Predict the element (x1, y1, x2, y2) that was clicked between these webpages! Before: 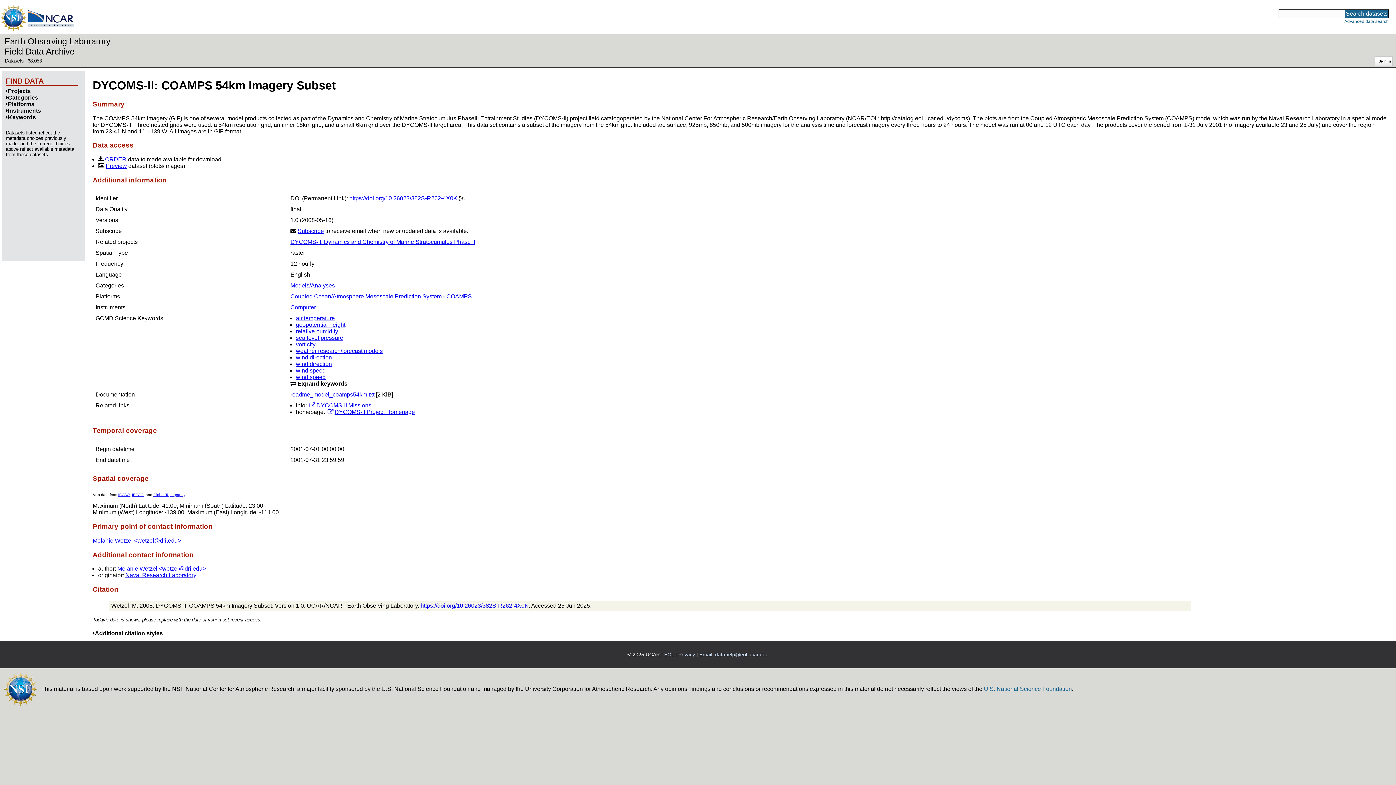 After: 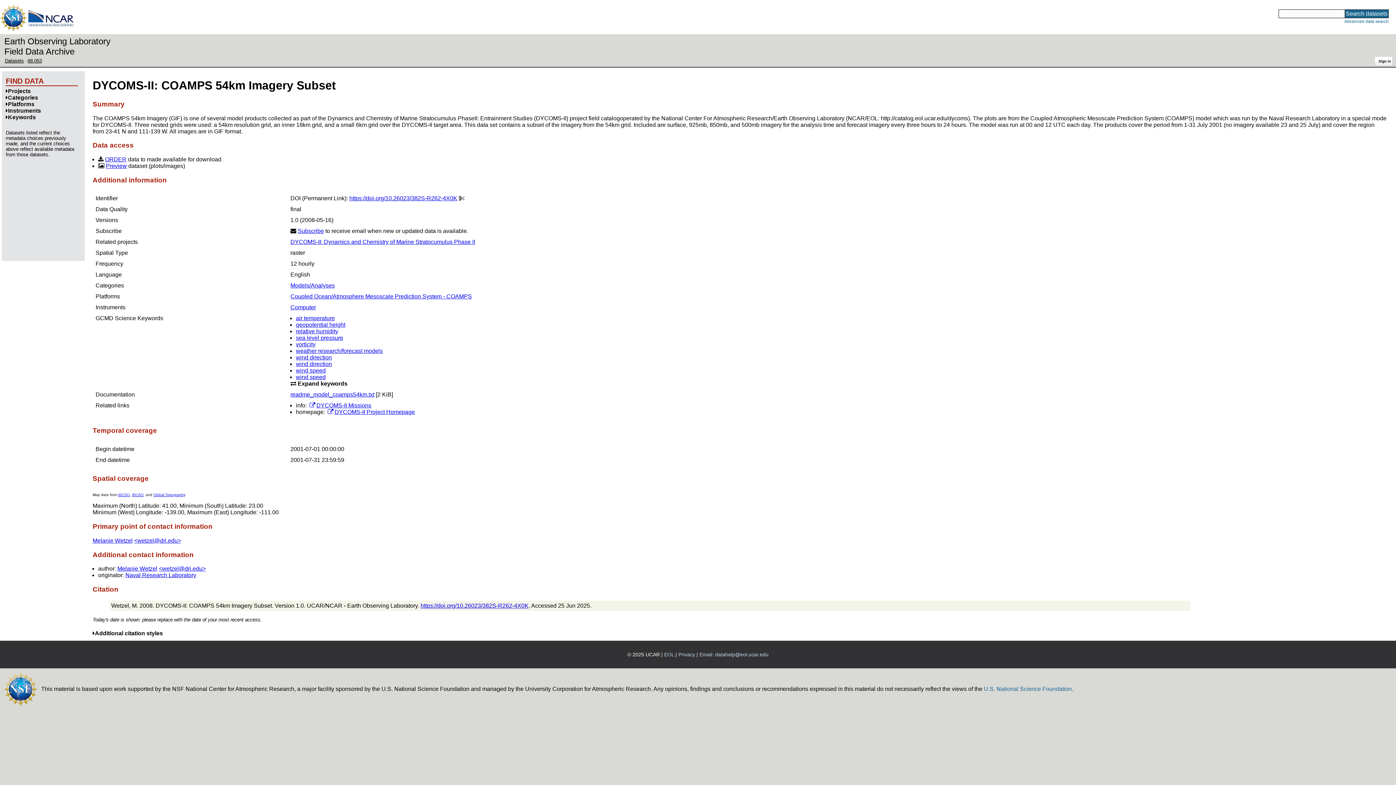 Action: label: <wetzel@dri.edu> bbox: (158, 565, 205, 572)